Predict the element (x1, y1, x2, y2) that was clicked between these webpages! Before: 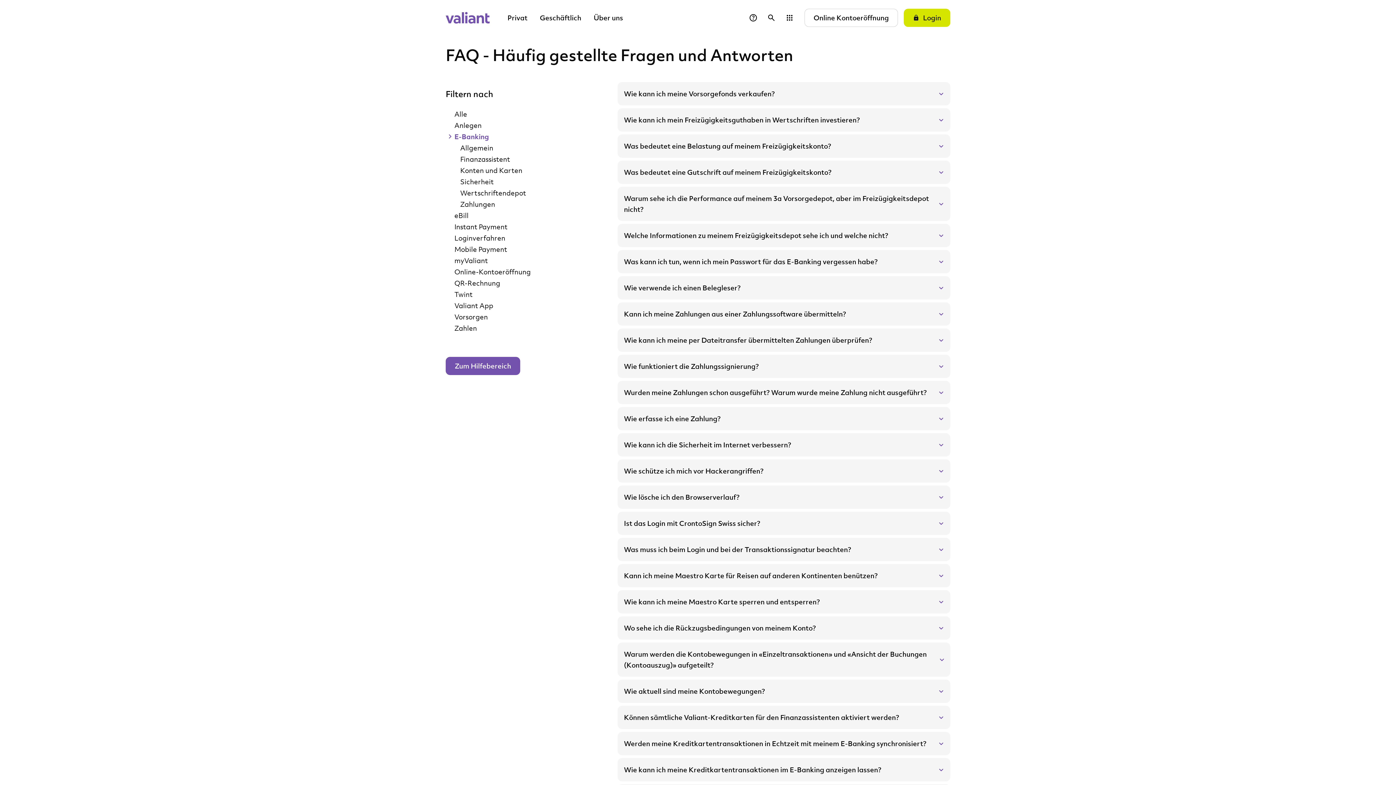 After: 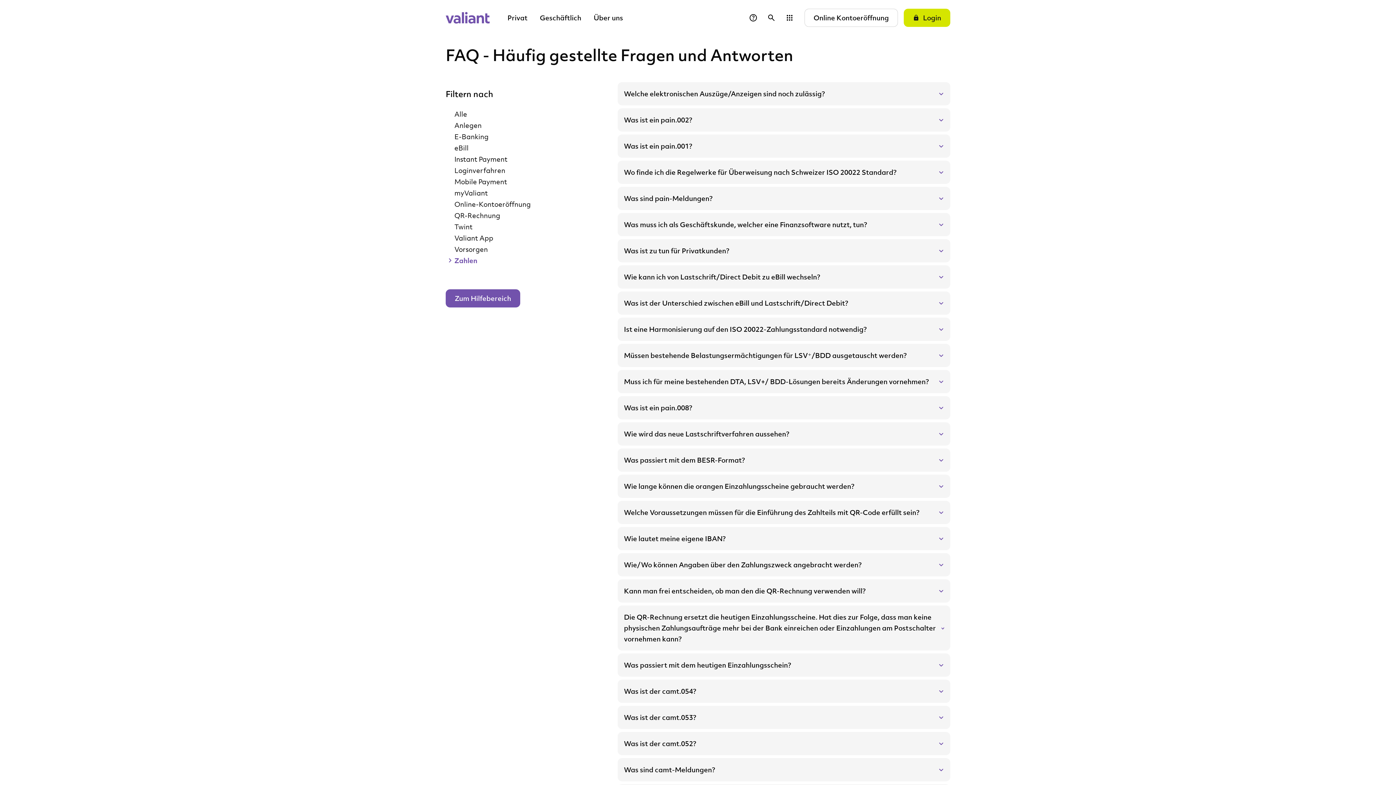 Action: bbox: (445, 322, 606, 333) label: Zahlen